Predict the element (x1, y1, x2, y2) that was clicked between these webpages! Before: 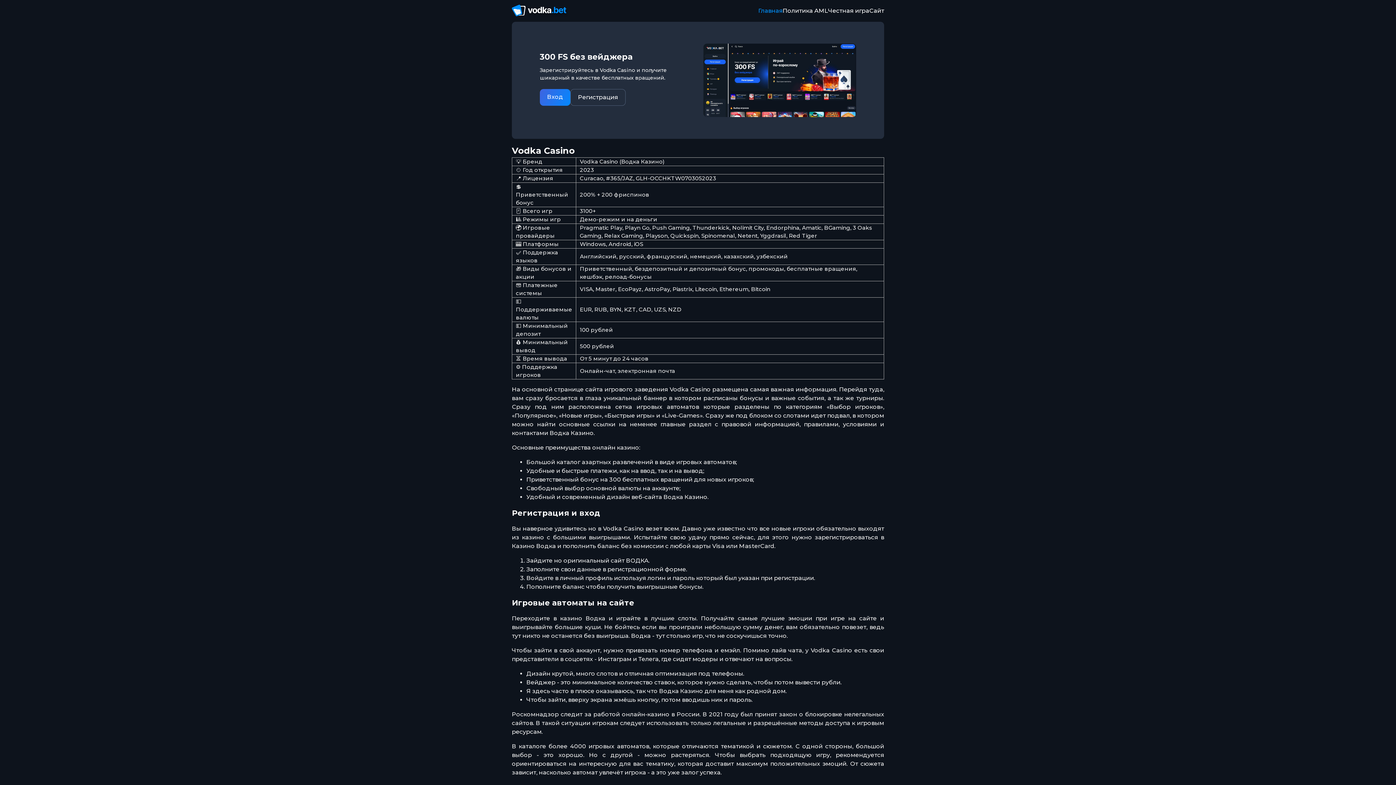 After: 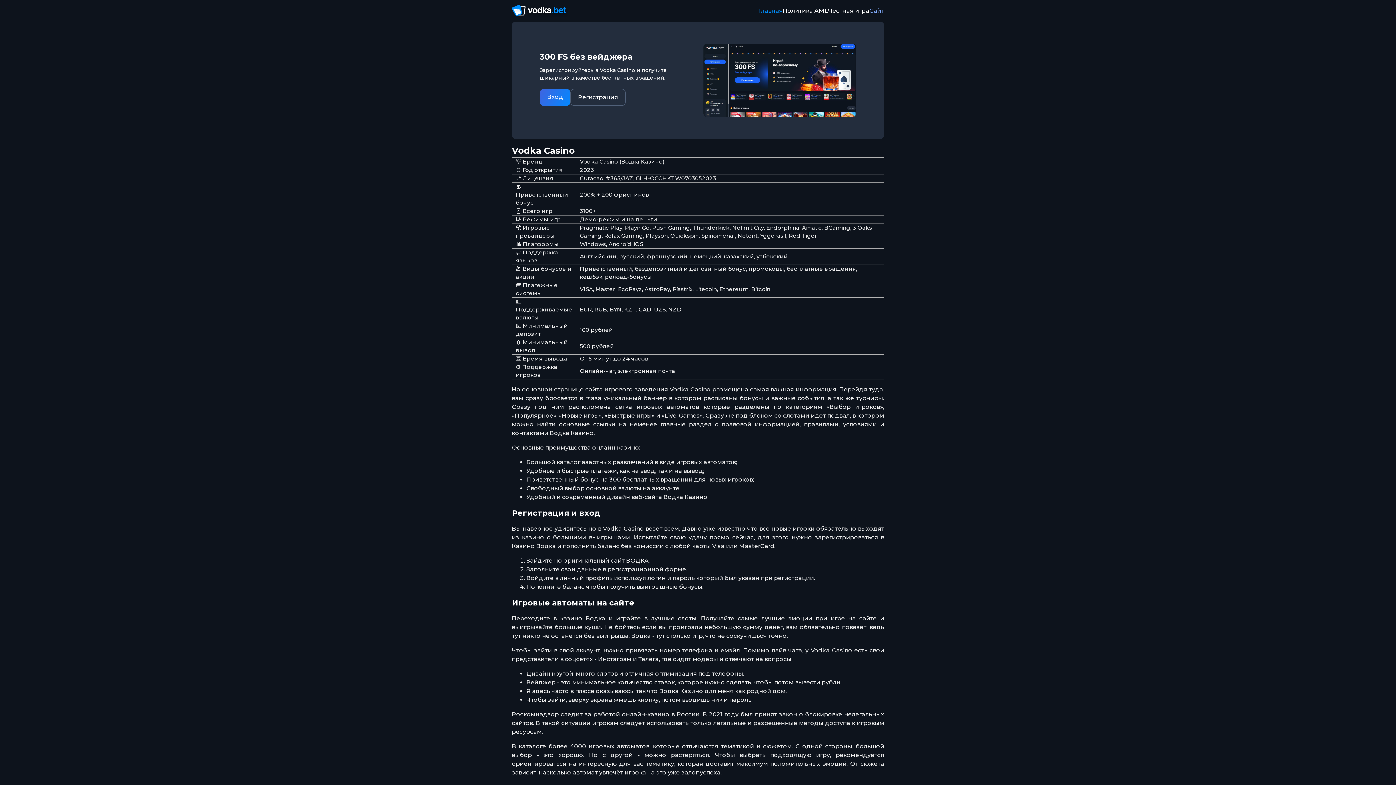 Action: label: Сайт bbox: (869, 7, 884, 14)